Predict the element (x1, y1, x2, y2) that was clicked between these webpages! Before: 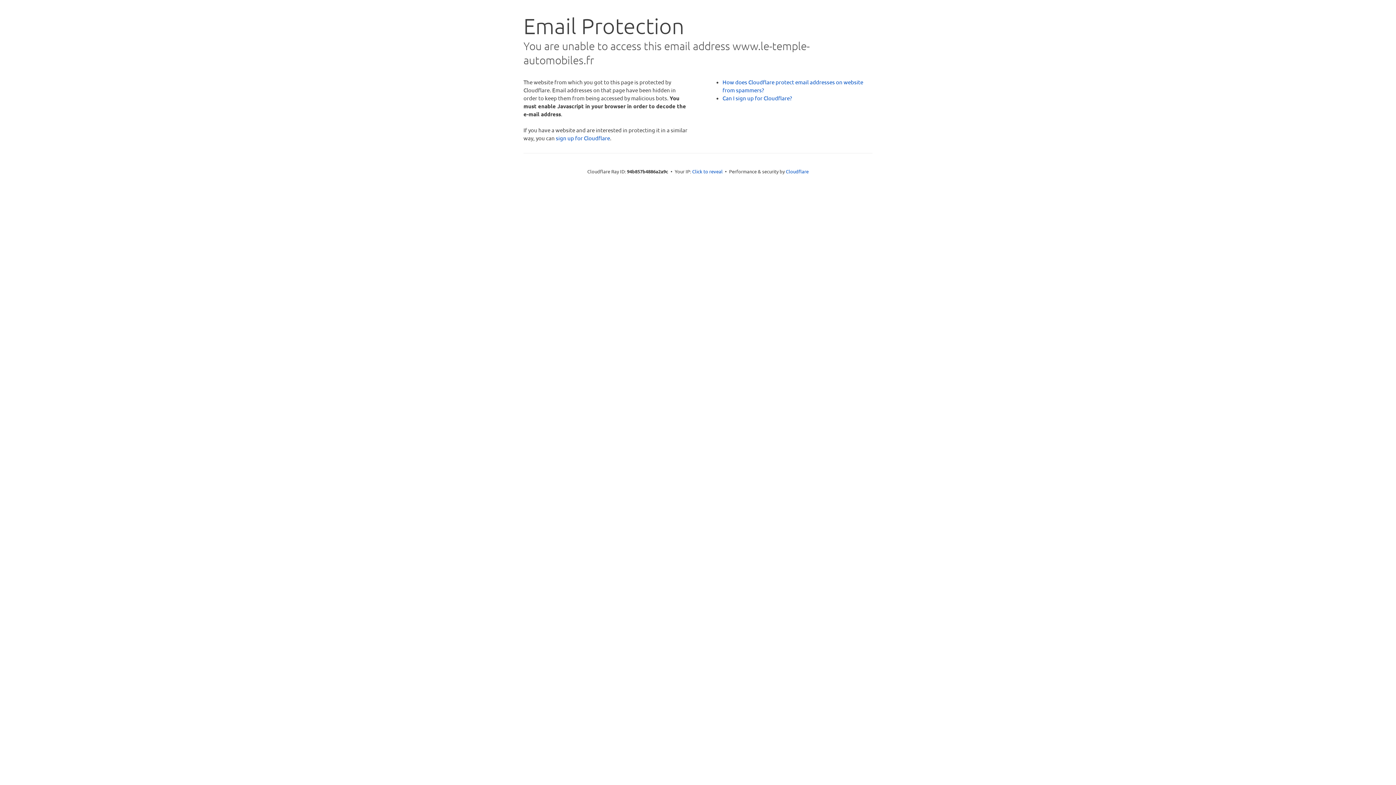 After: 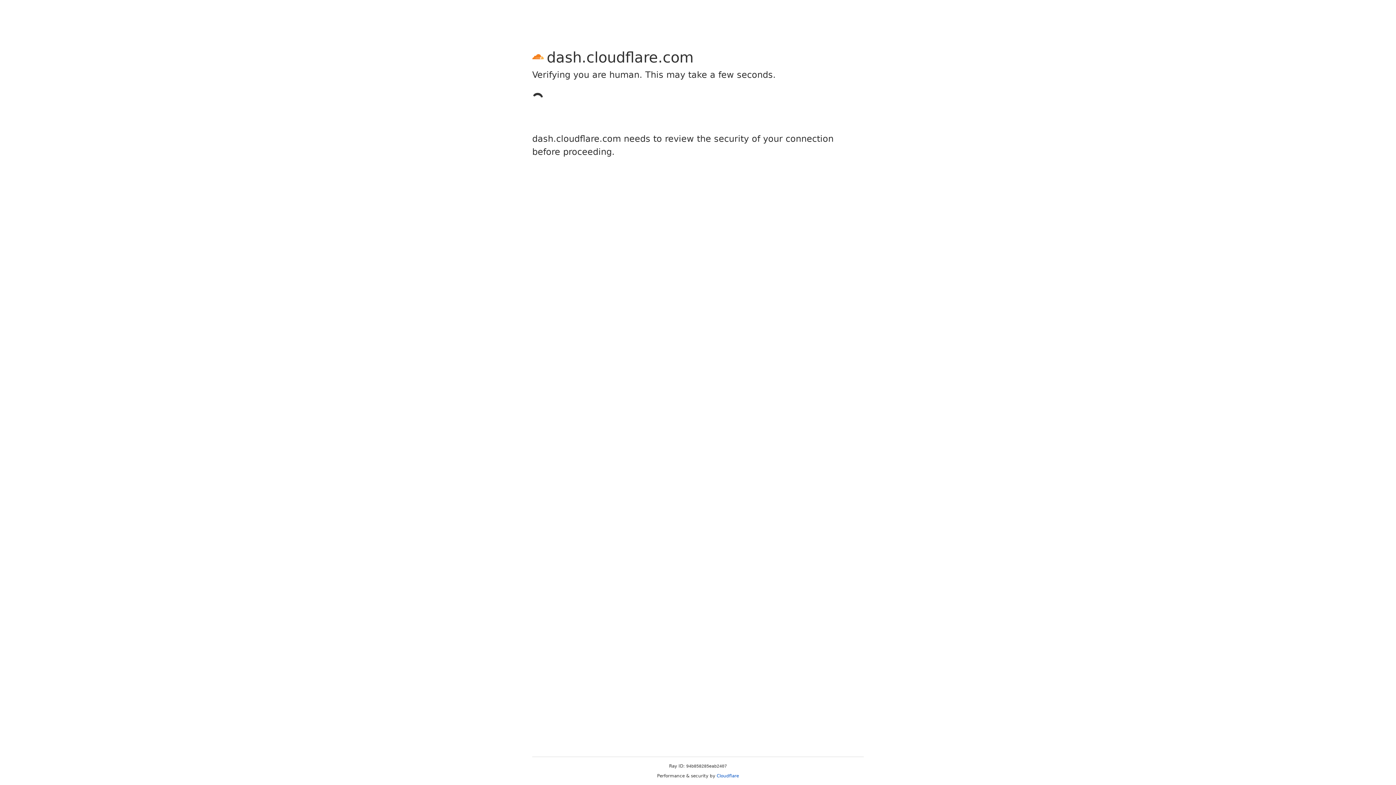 Action: label: sign up for Cloudflare bbox: (556, 134, 610, 141)